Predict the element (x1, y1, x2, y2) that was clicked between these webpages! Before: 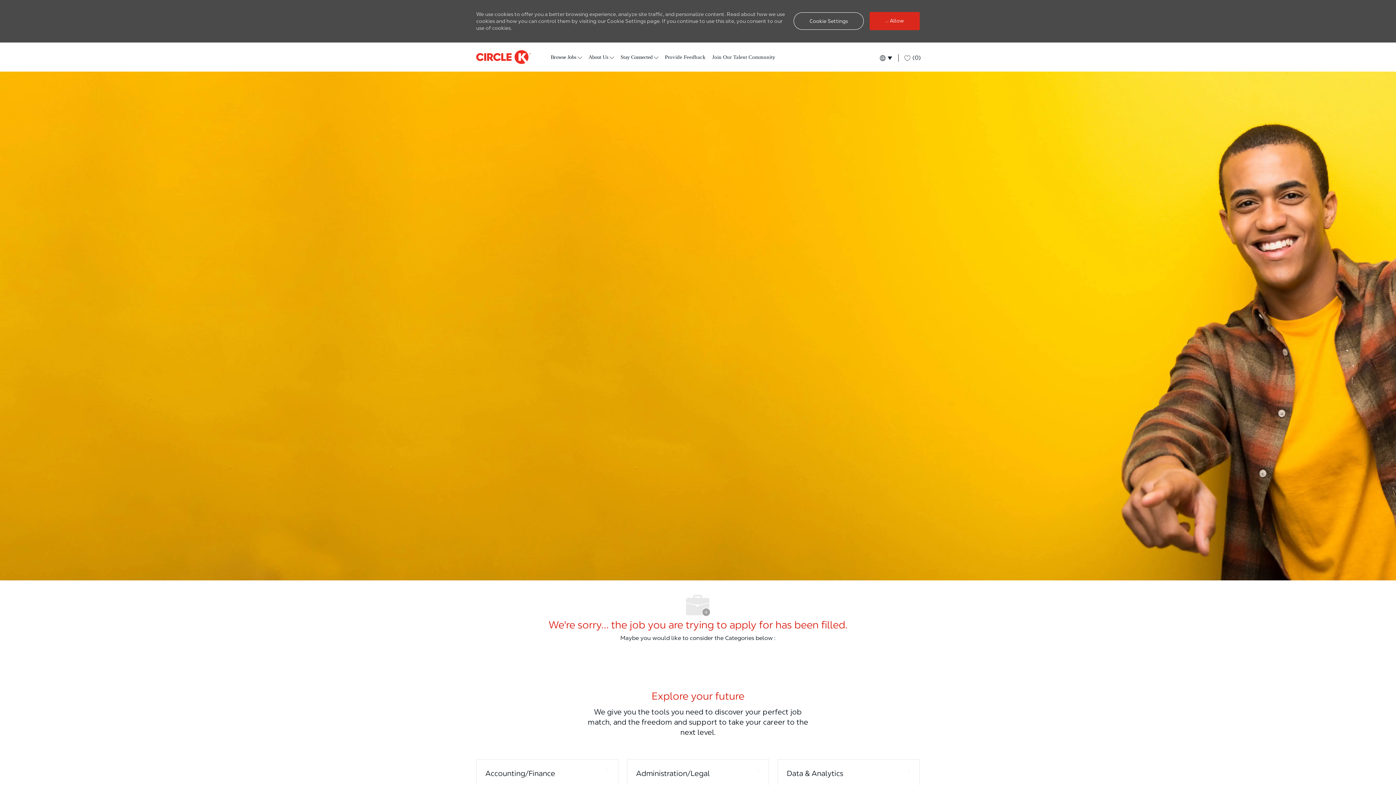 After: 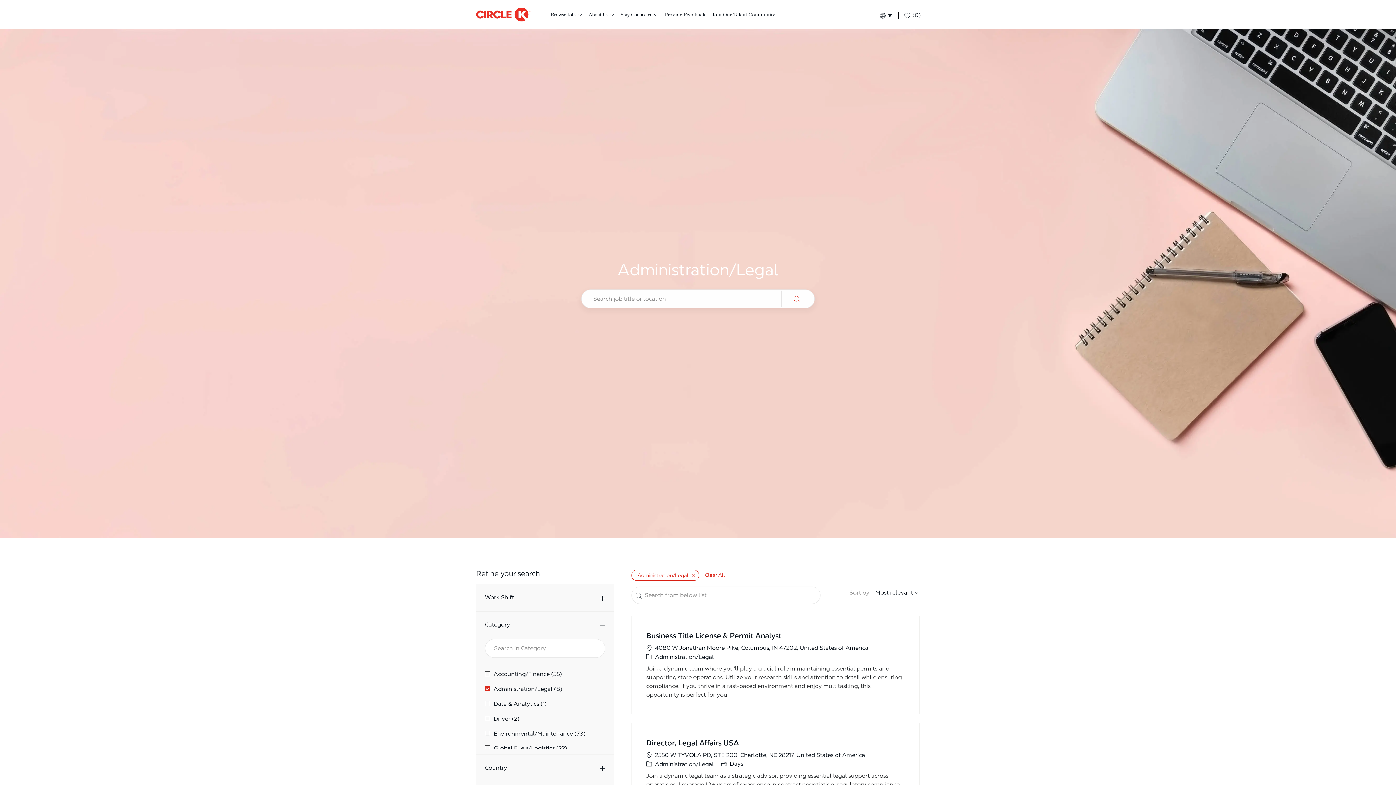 Action: bbox: (627, 759, 769, 787) label: Administration/Legal